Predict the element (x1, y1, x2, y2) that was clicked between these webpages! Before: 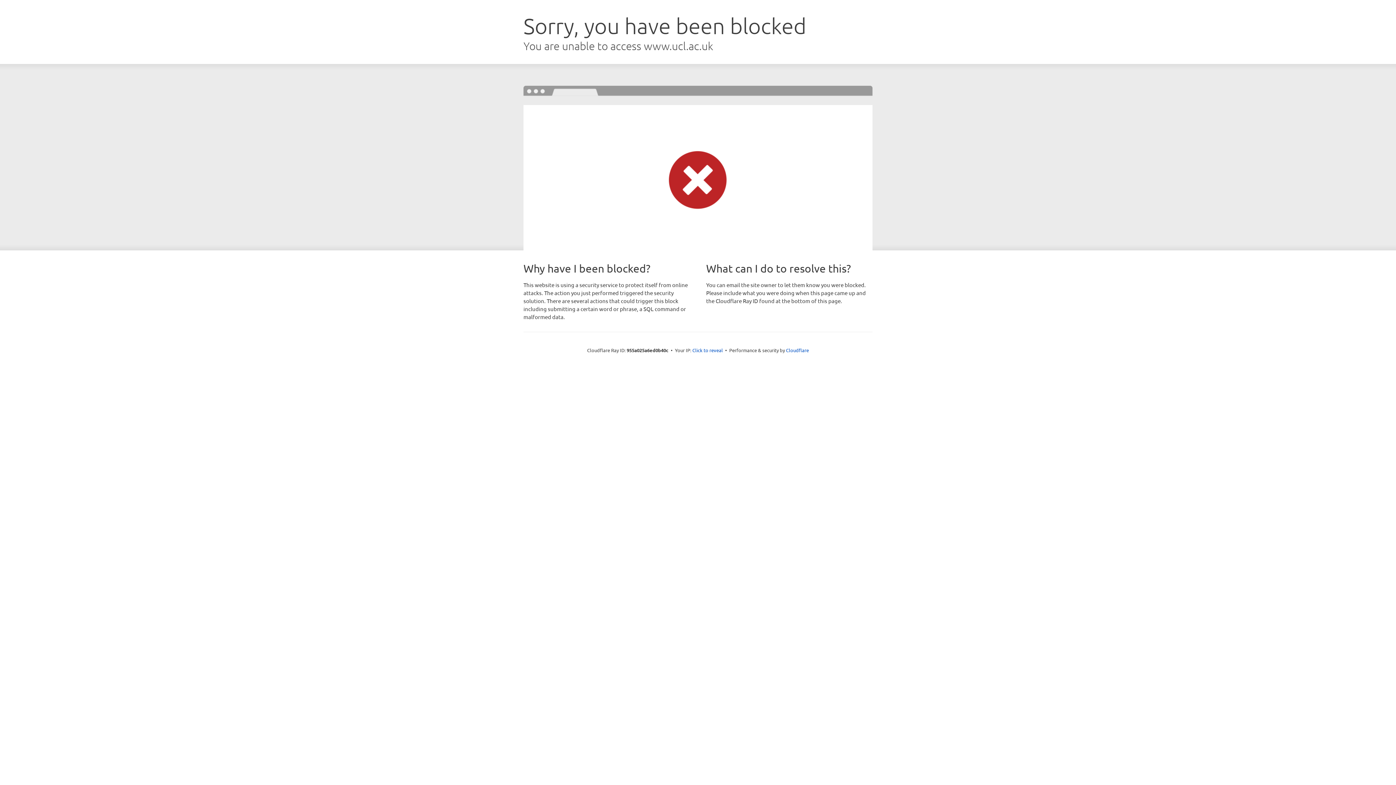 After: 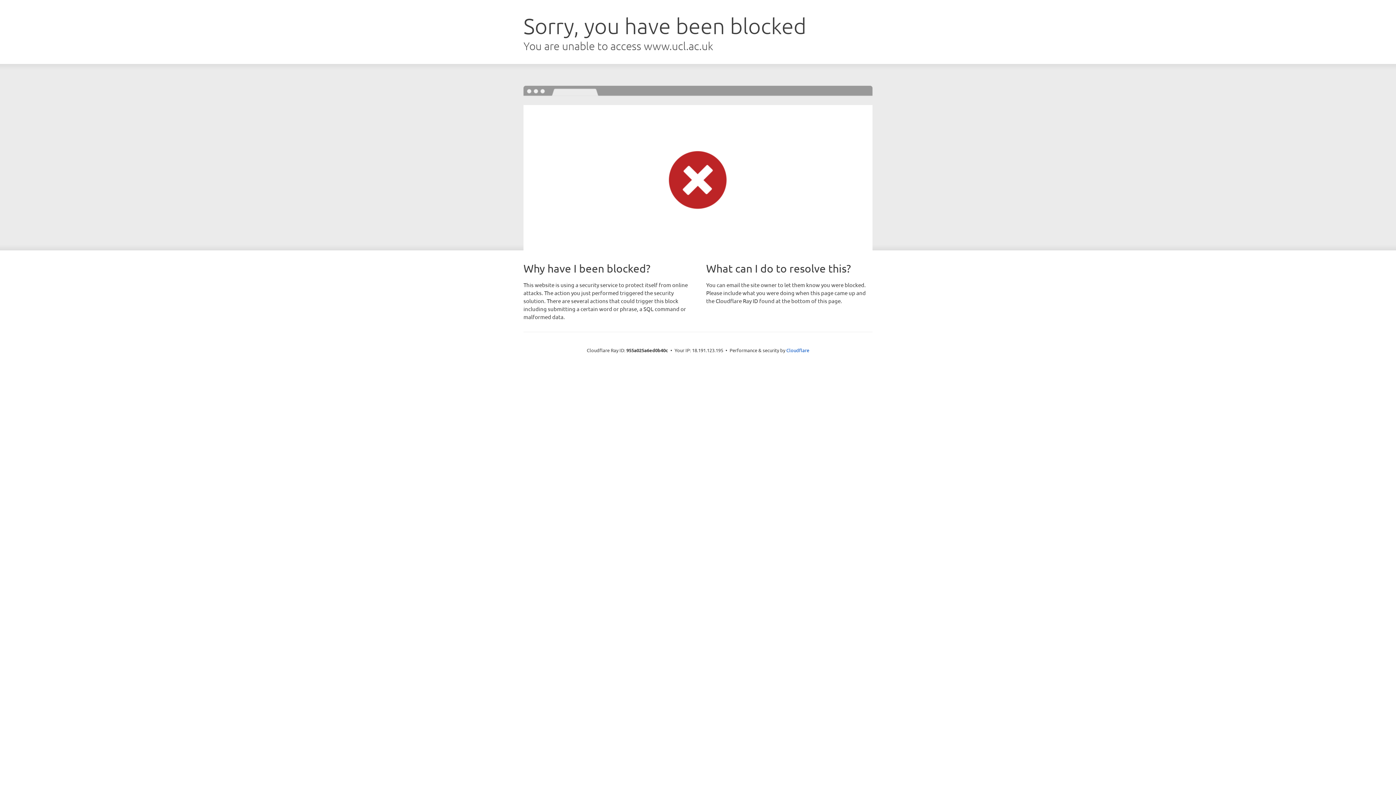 Action: label: Click to reveal bbox: (692, 346, 723, 353)